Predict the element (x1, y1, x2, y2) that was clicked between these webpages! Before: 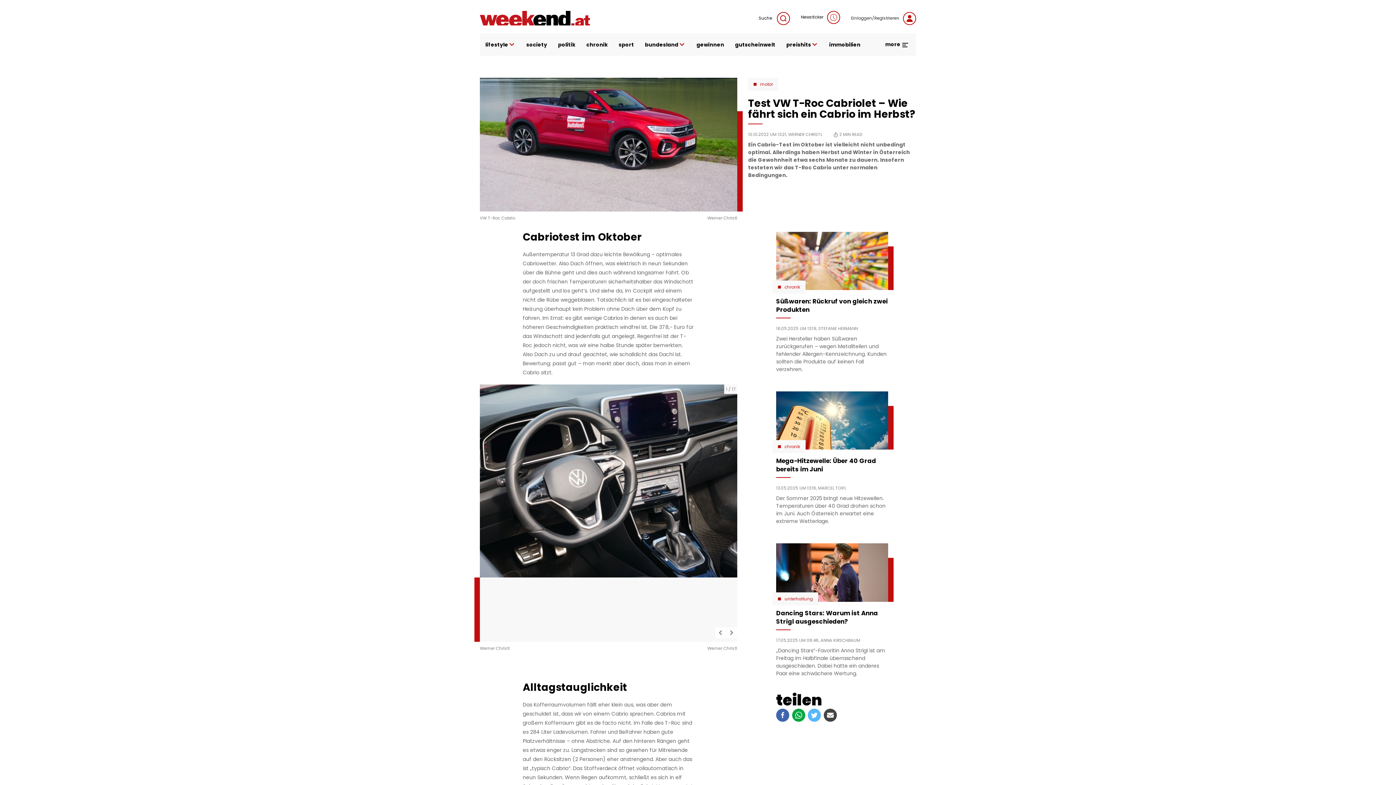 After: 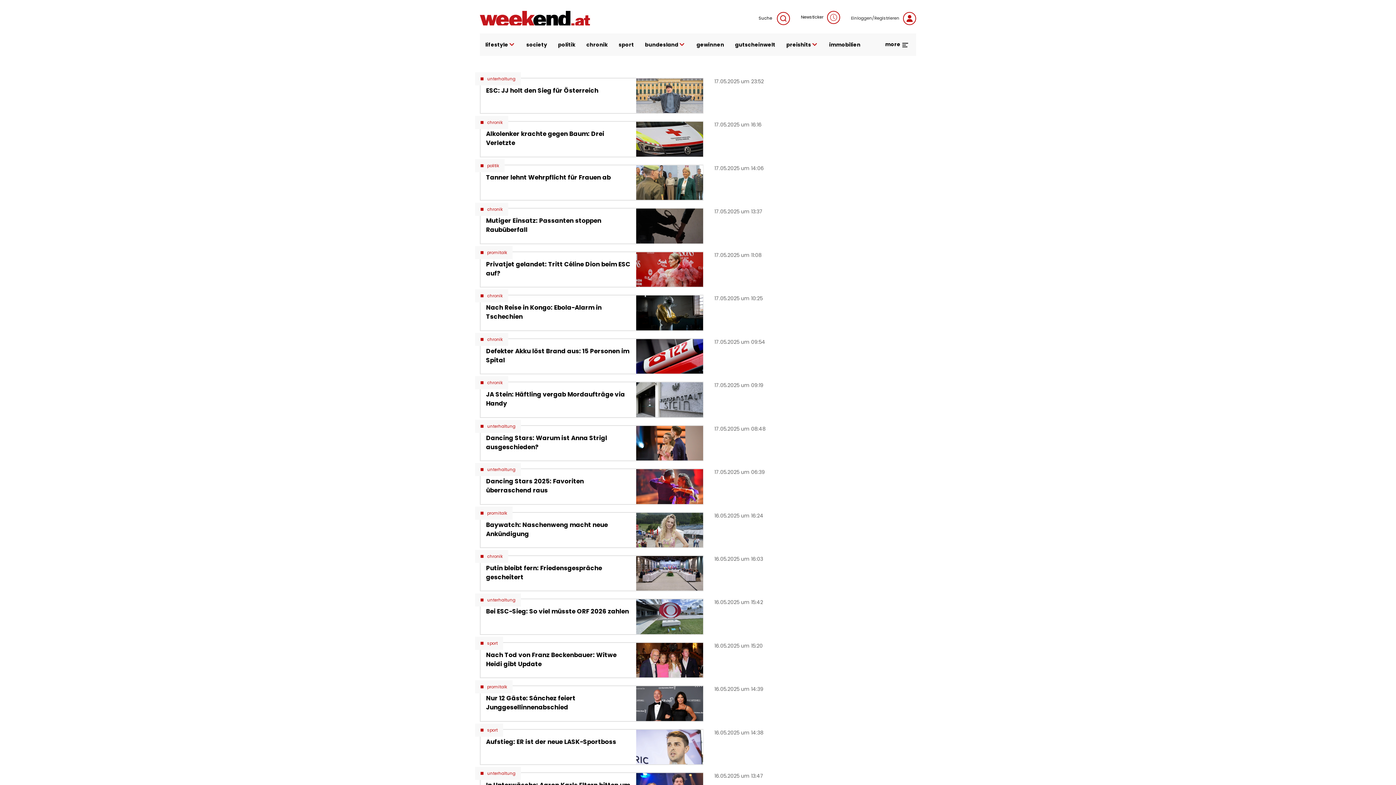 Action: bbox: (801, 10, 840, 33) label: Newsticker